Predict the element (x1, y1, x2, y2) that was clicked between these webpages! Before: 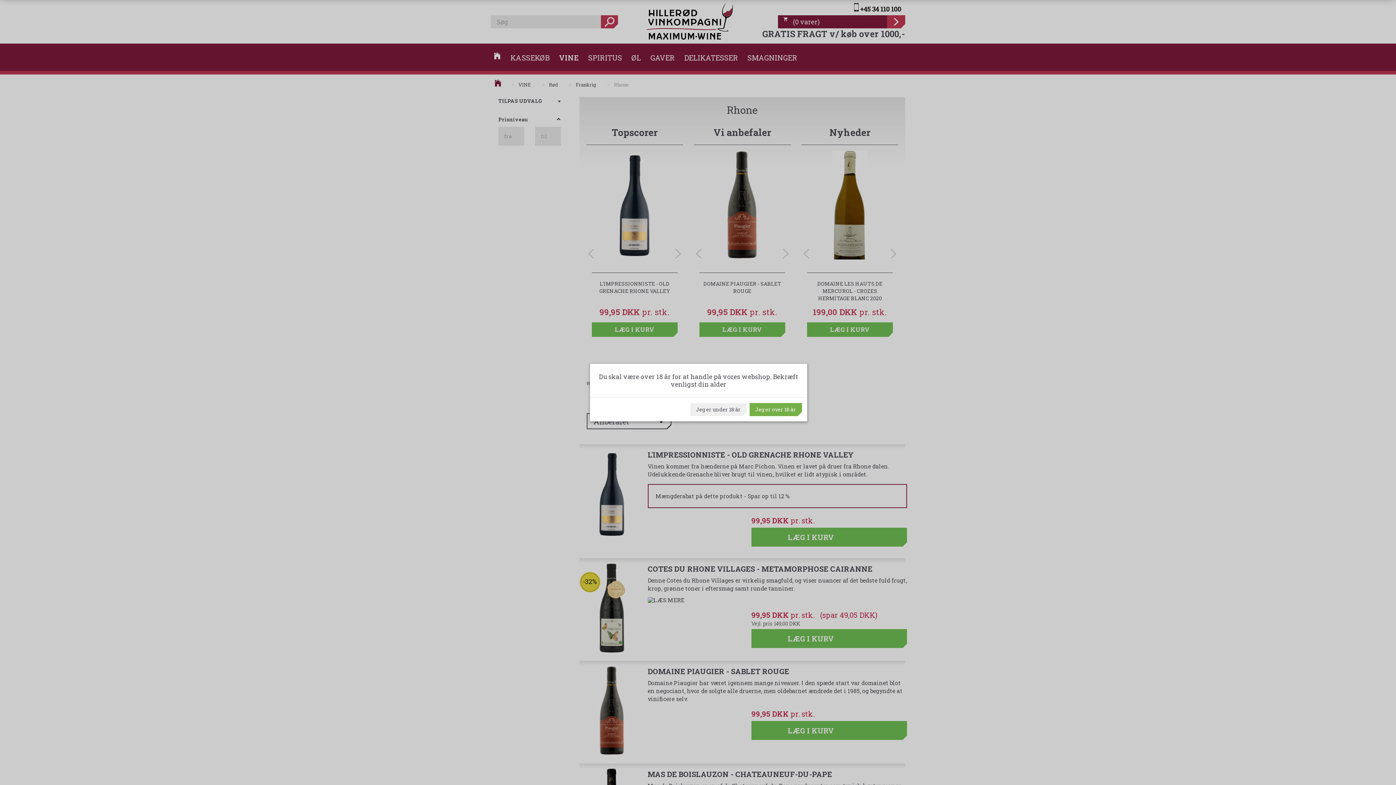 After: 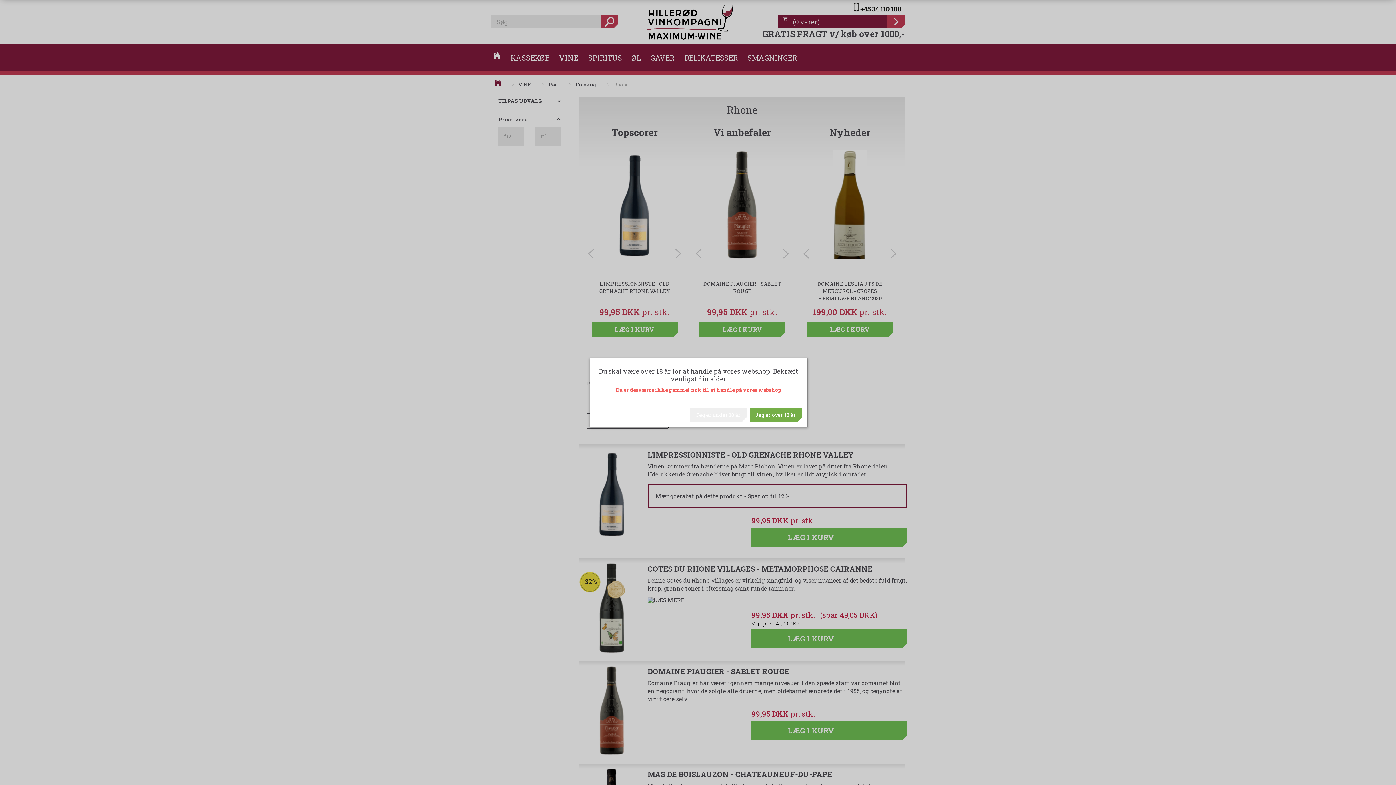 Action: bbox: (690, 403, 746, 416) label: Jeg er under 18 år